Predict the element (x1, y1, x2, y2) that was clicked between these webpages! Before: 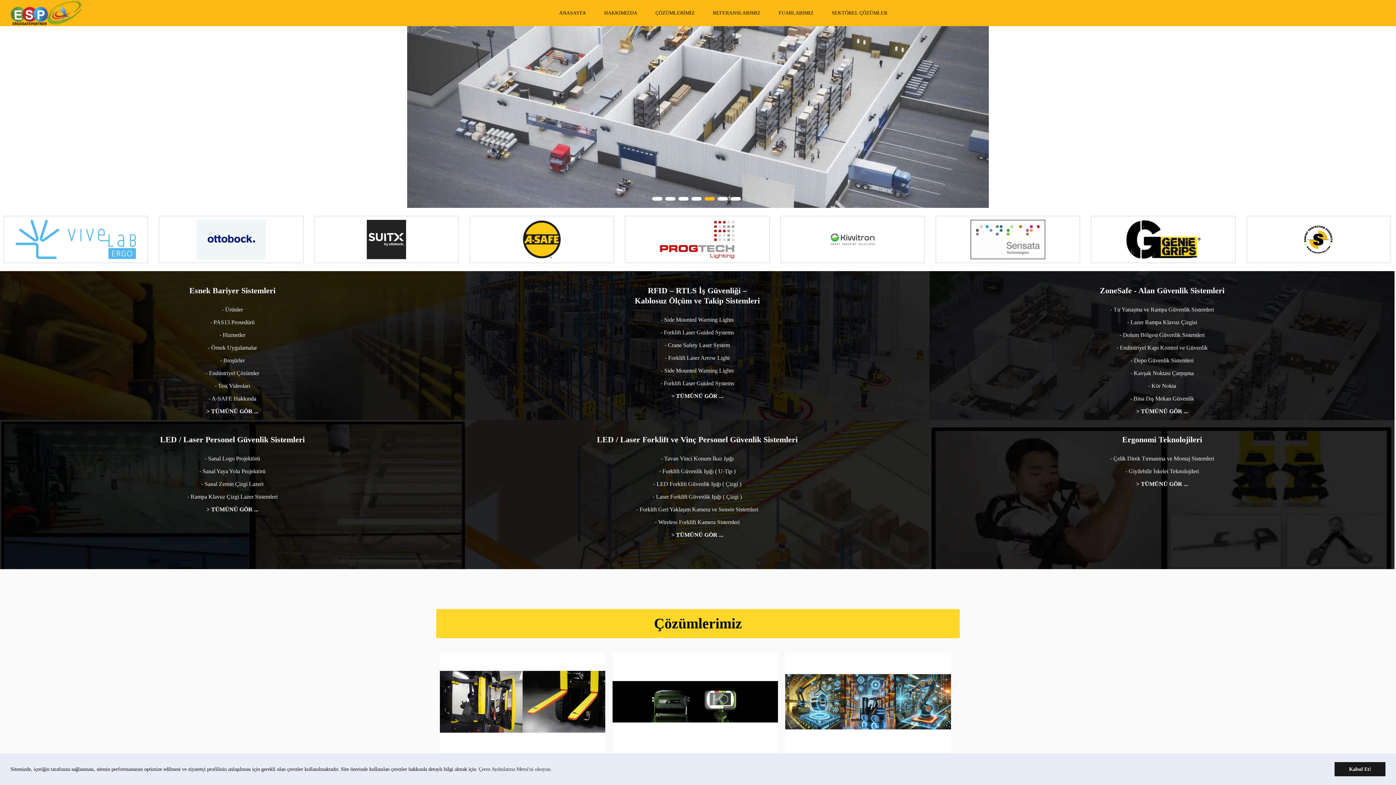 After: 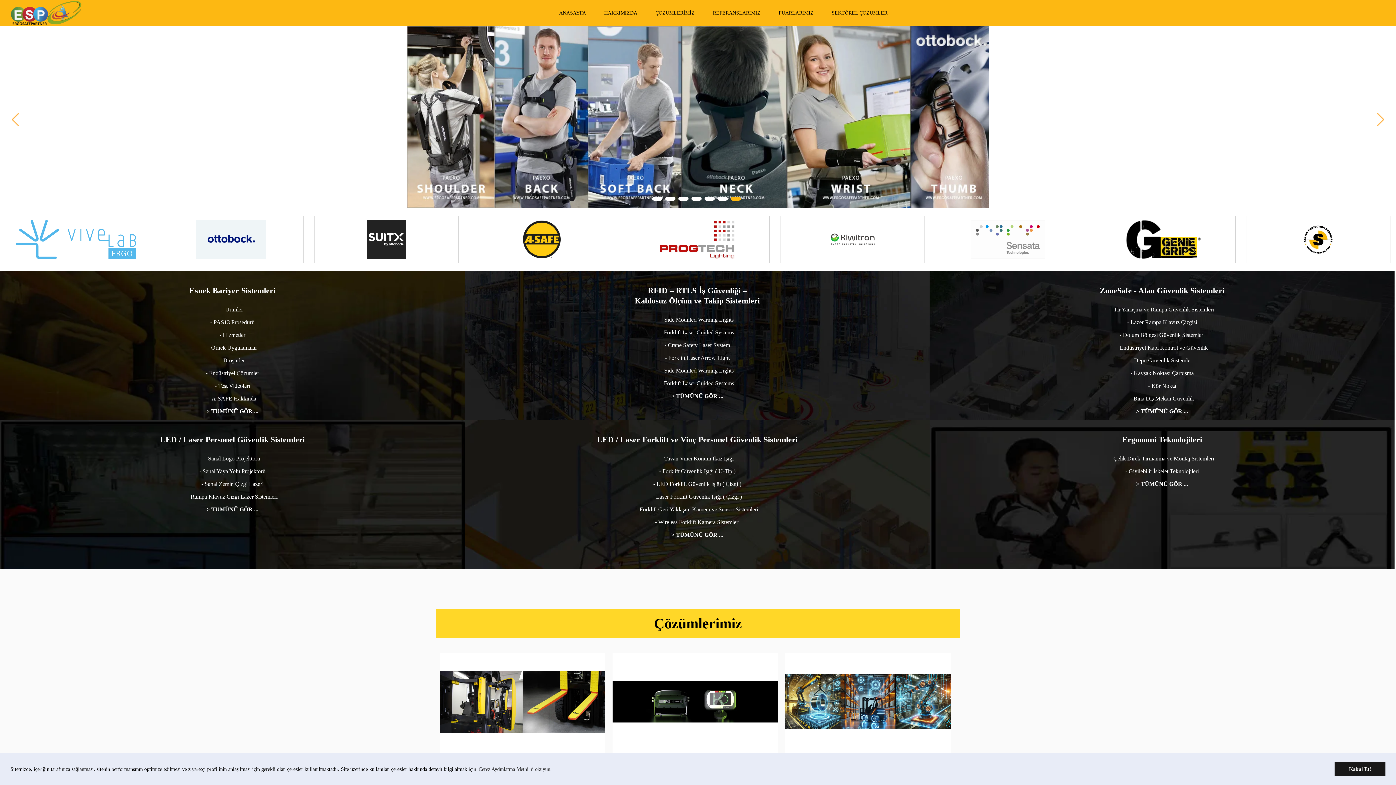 Action: label: 6 bbox: (730, 252, 741, 256)